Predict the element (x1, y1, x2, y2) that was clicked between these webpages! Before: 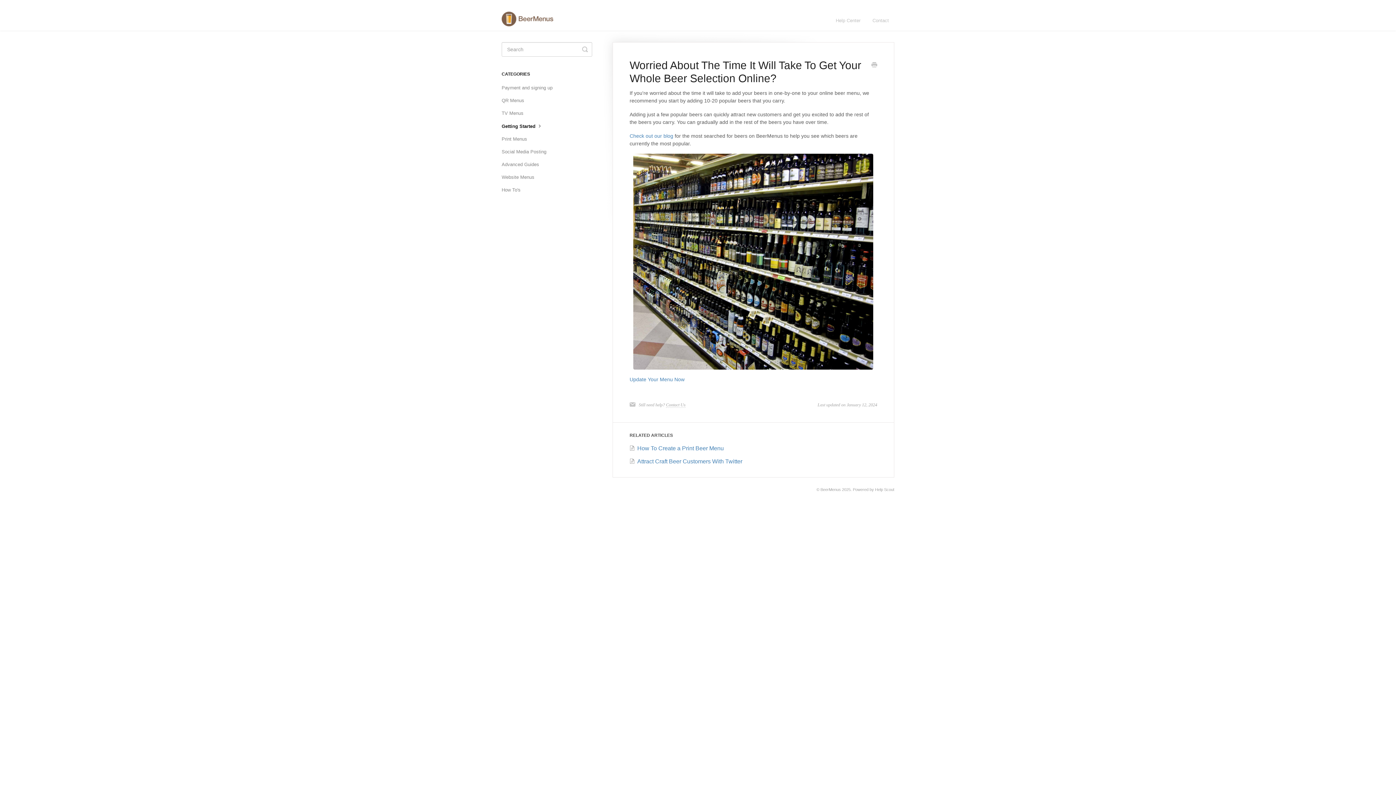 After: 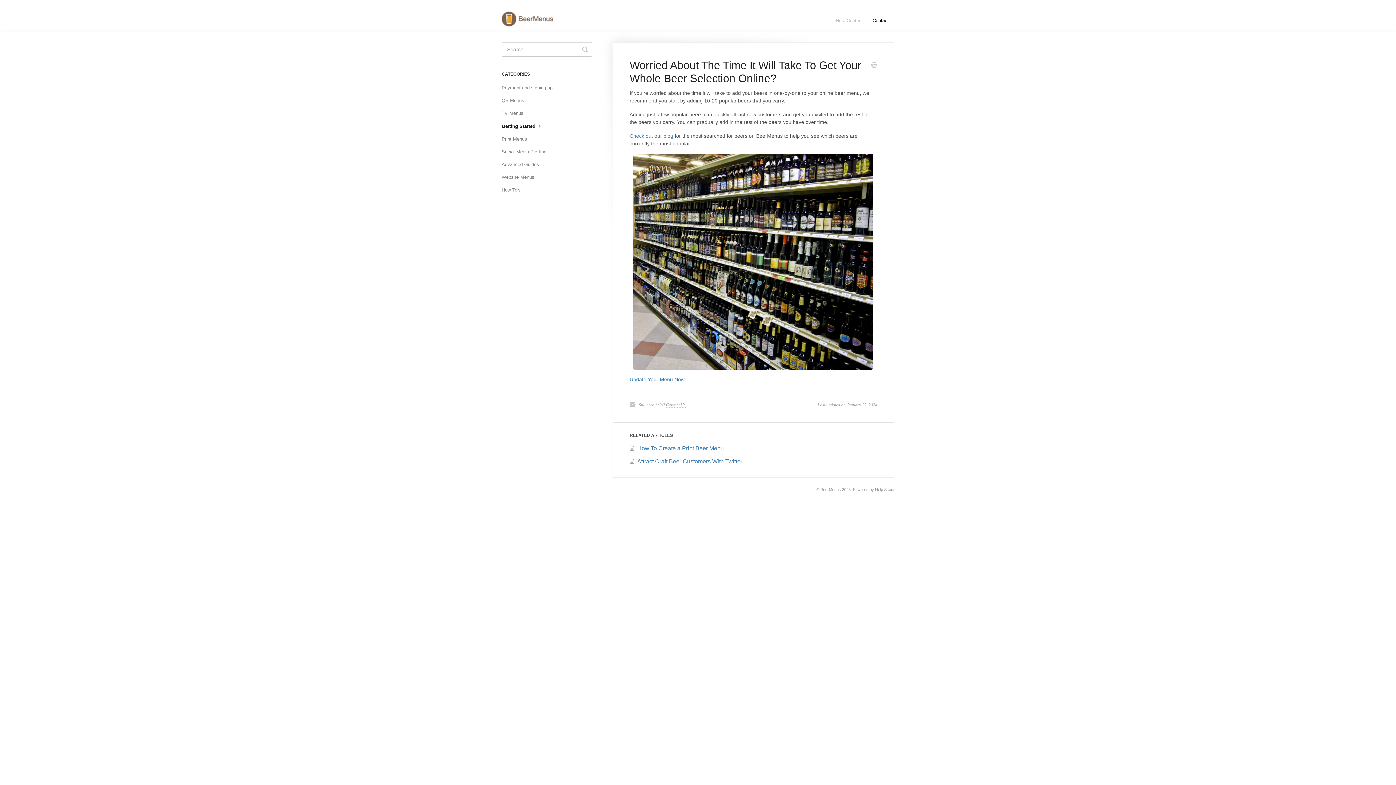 Action: bbox: (867, 10, 894, 30) label: Contact